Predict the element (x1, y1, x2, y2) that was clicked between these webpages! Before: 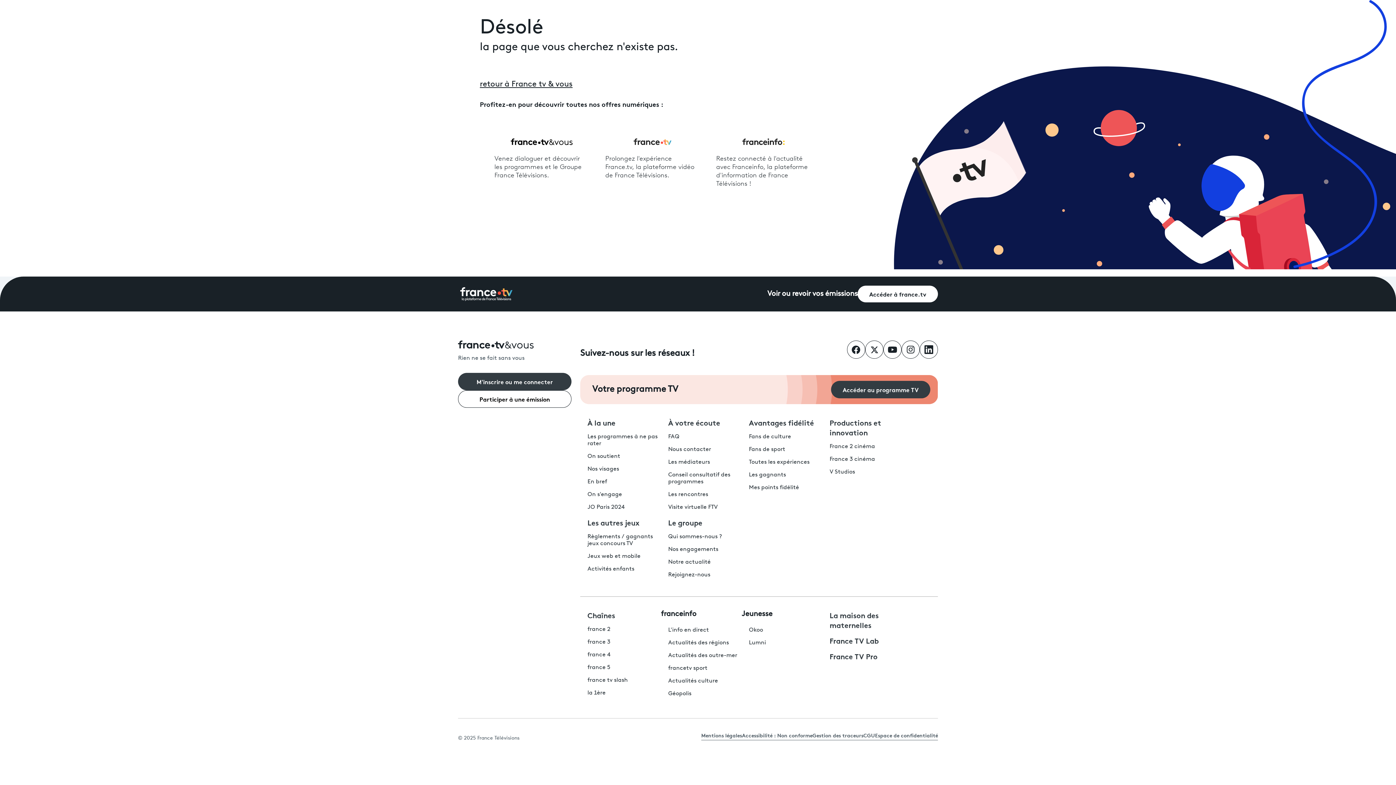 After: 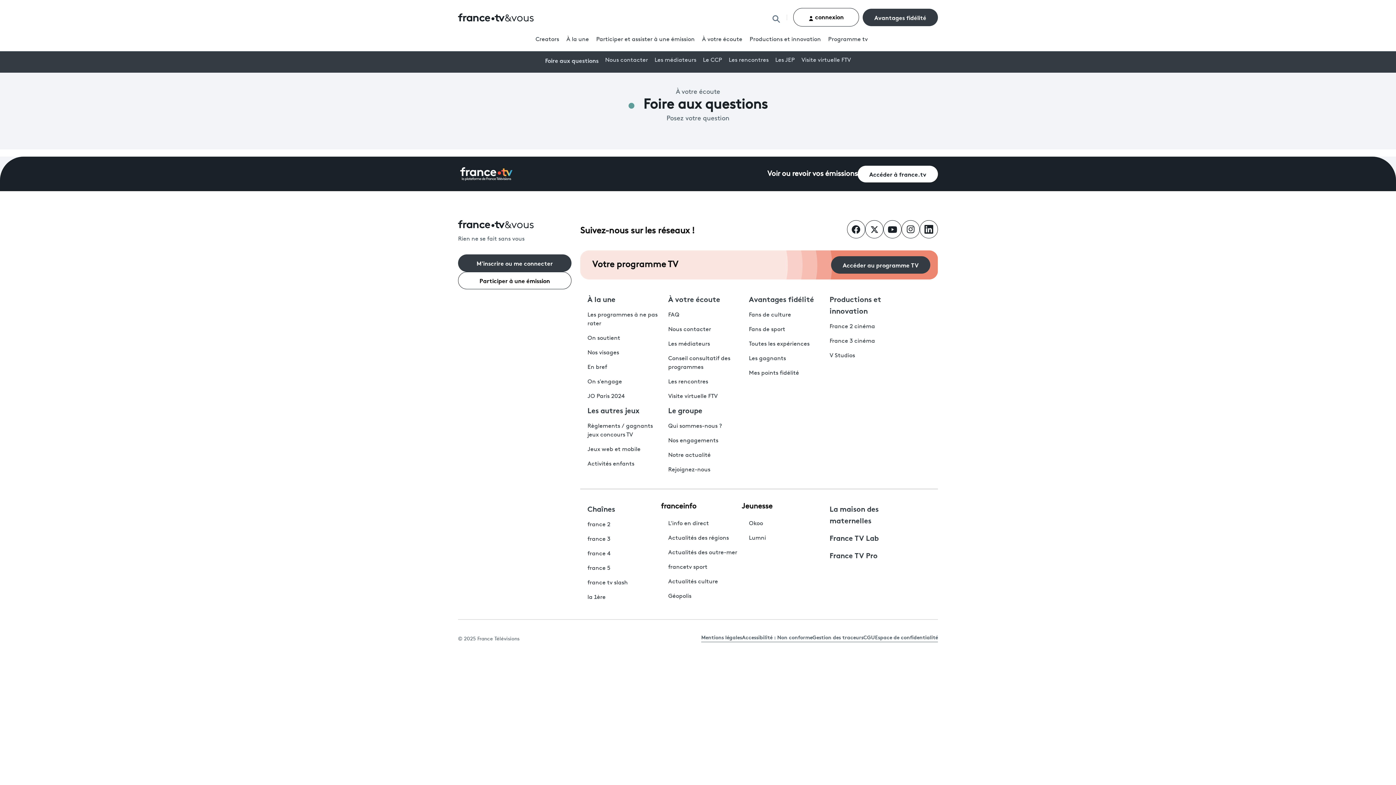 Action: bbox: (668, 434, 679, 439) label: FAQ